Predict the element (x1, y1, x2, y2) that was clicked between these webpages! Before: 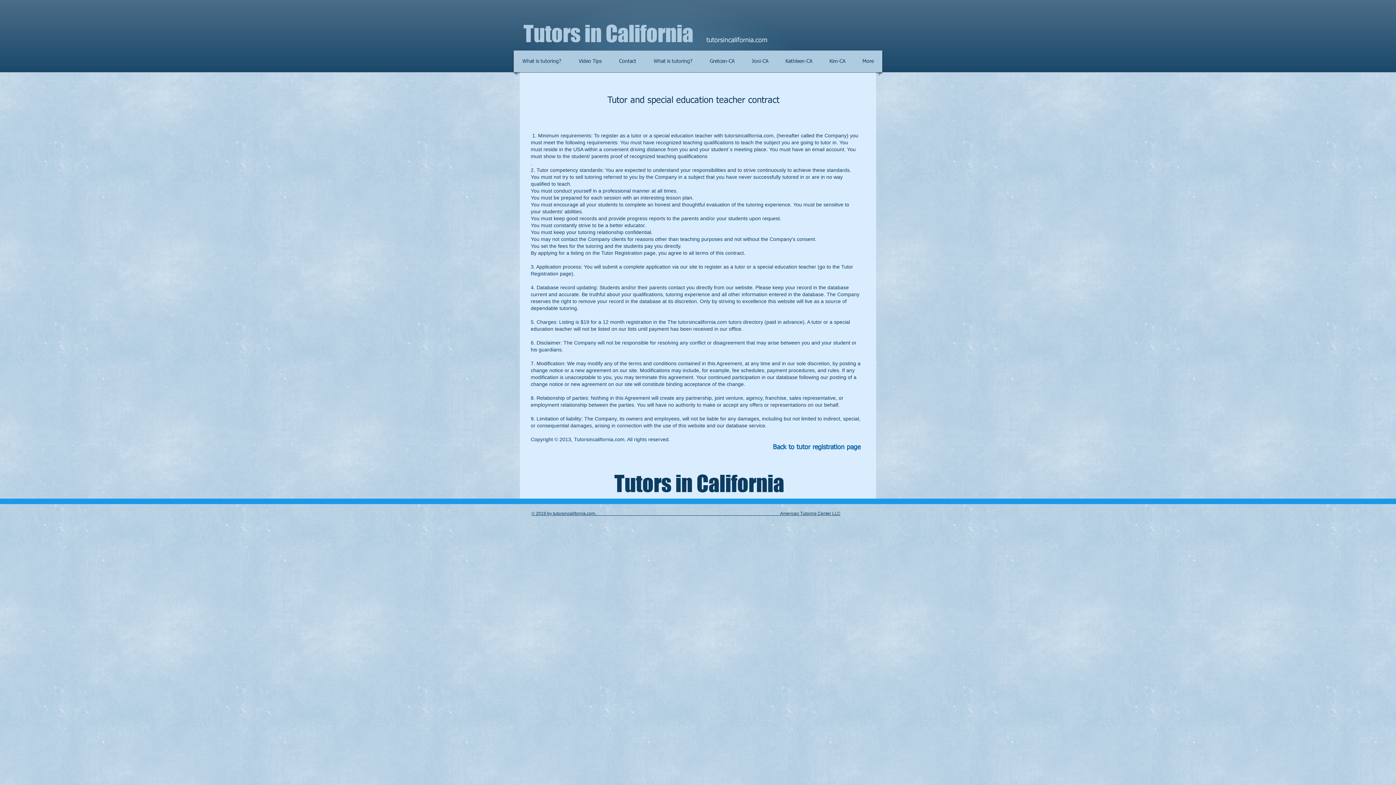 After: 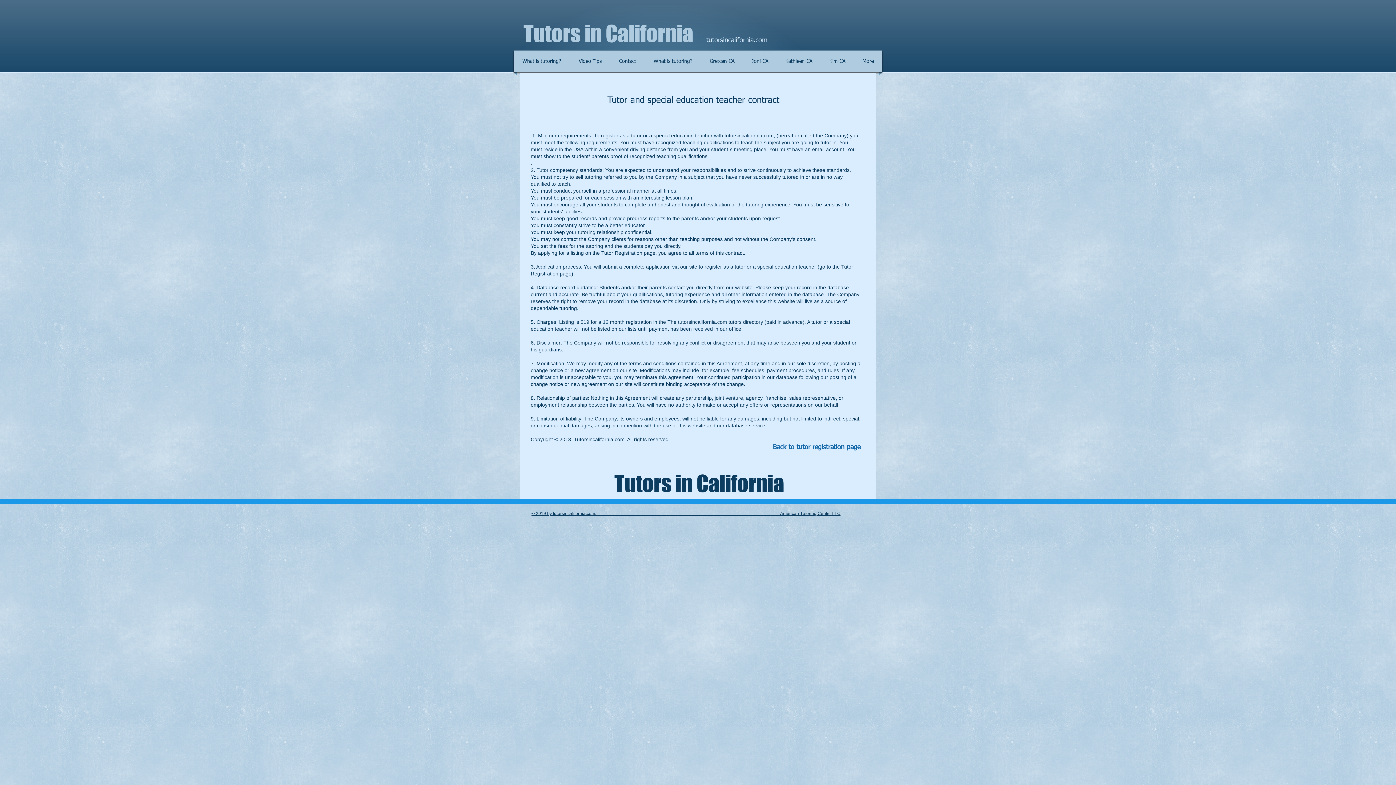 Action: bbox: (773, 444, 860, 450) label: Back to tutor registration page